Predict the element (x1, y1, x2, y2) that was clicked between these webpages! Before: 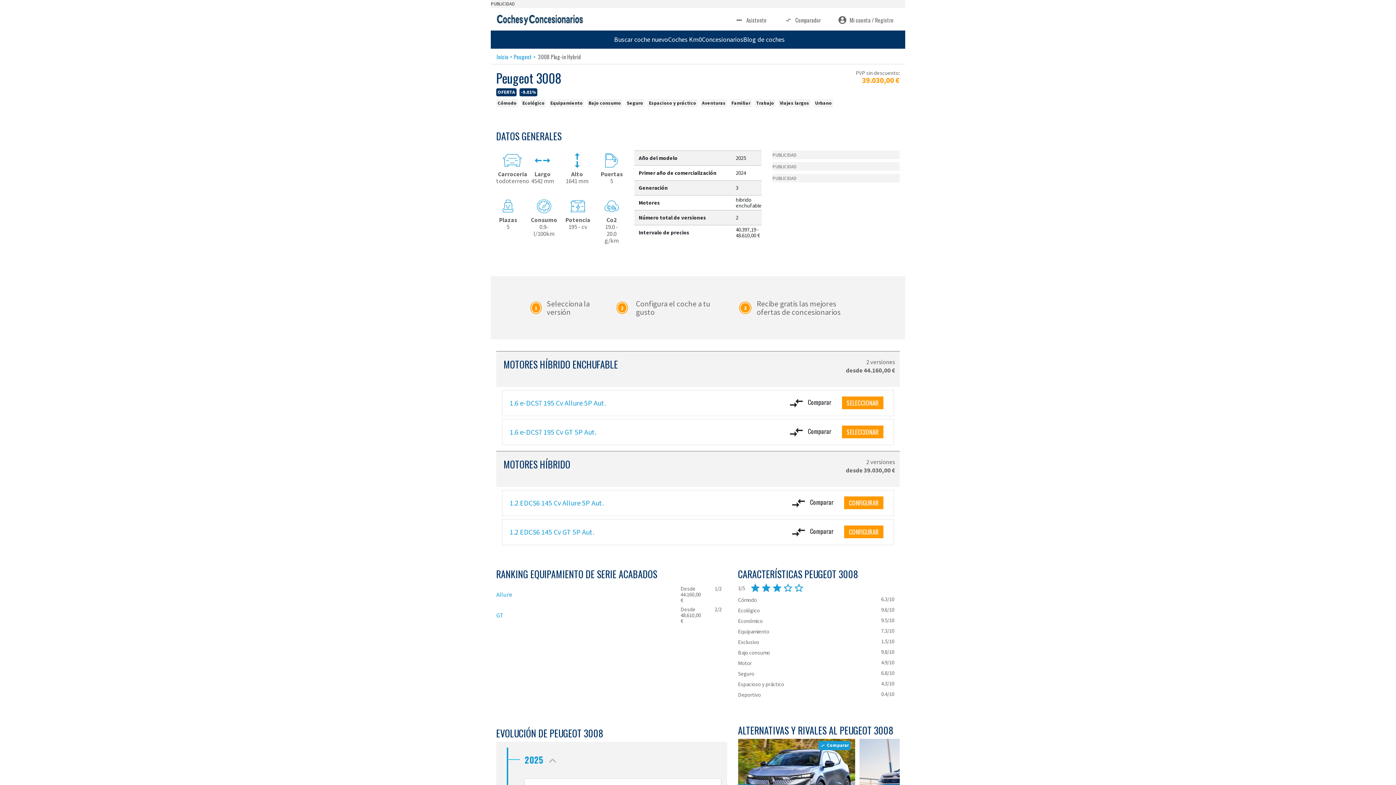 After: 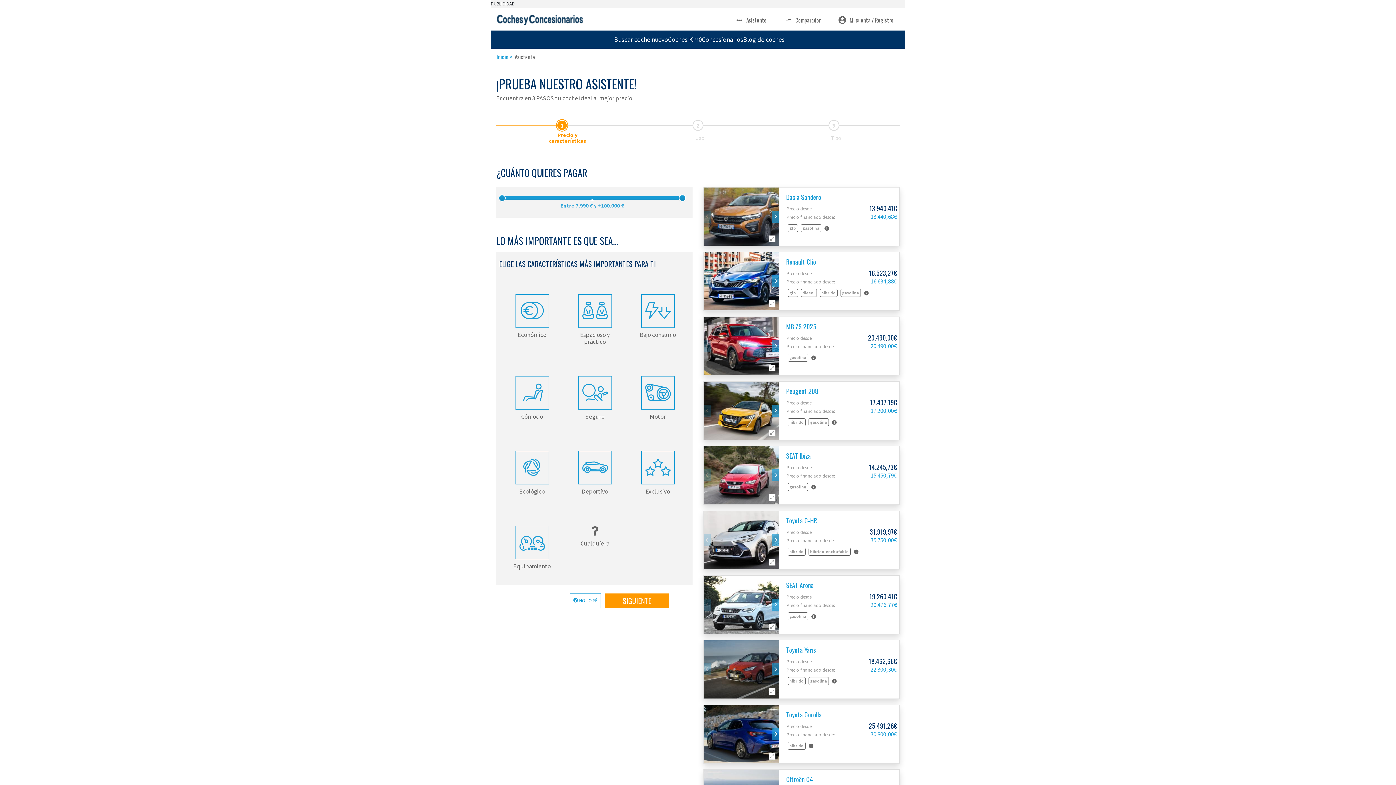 Action: bbox: (729, 13, 772, 26) label: Asistente